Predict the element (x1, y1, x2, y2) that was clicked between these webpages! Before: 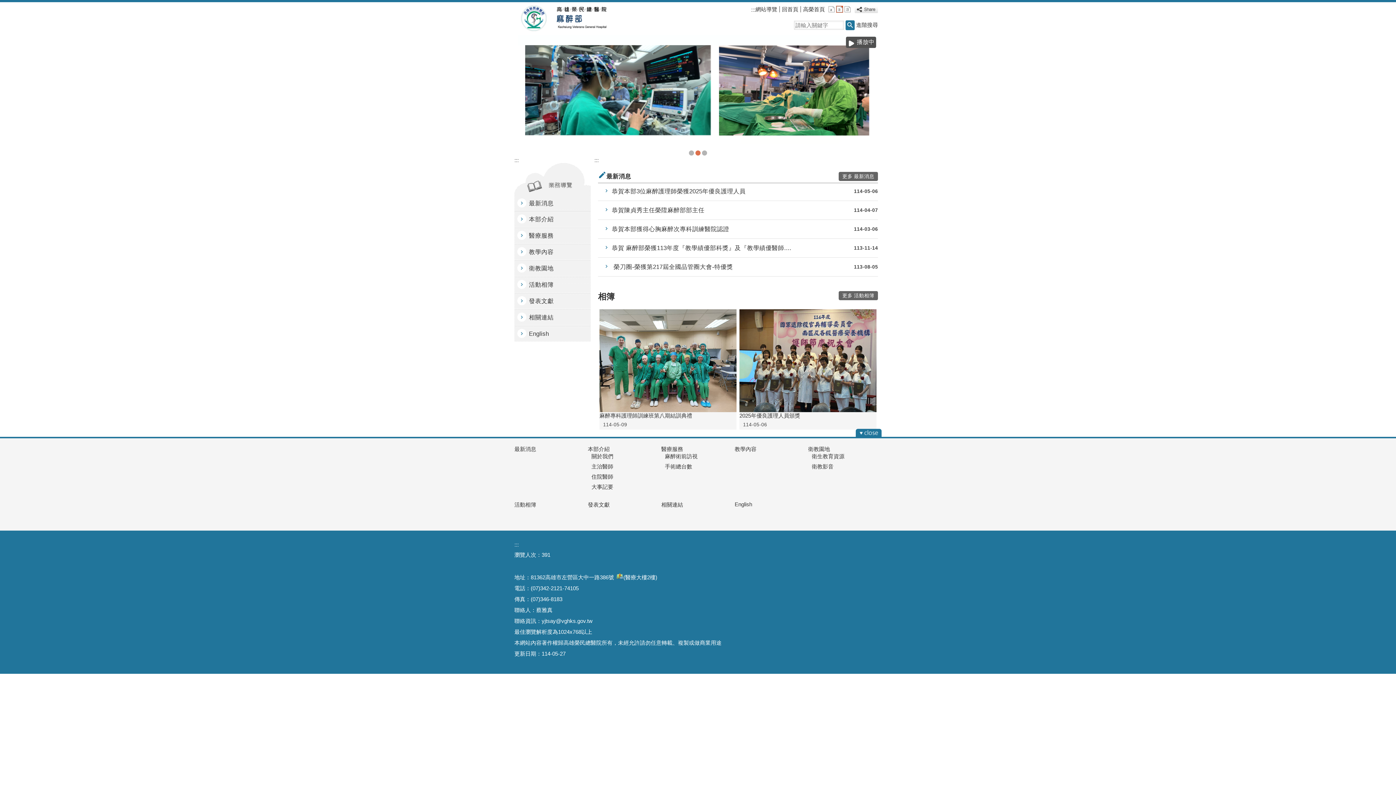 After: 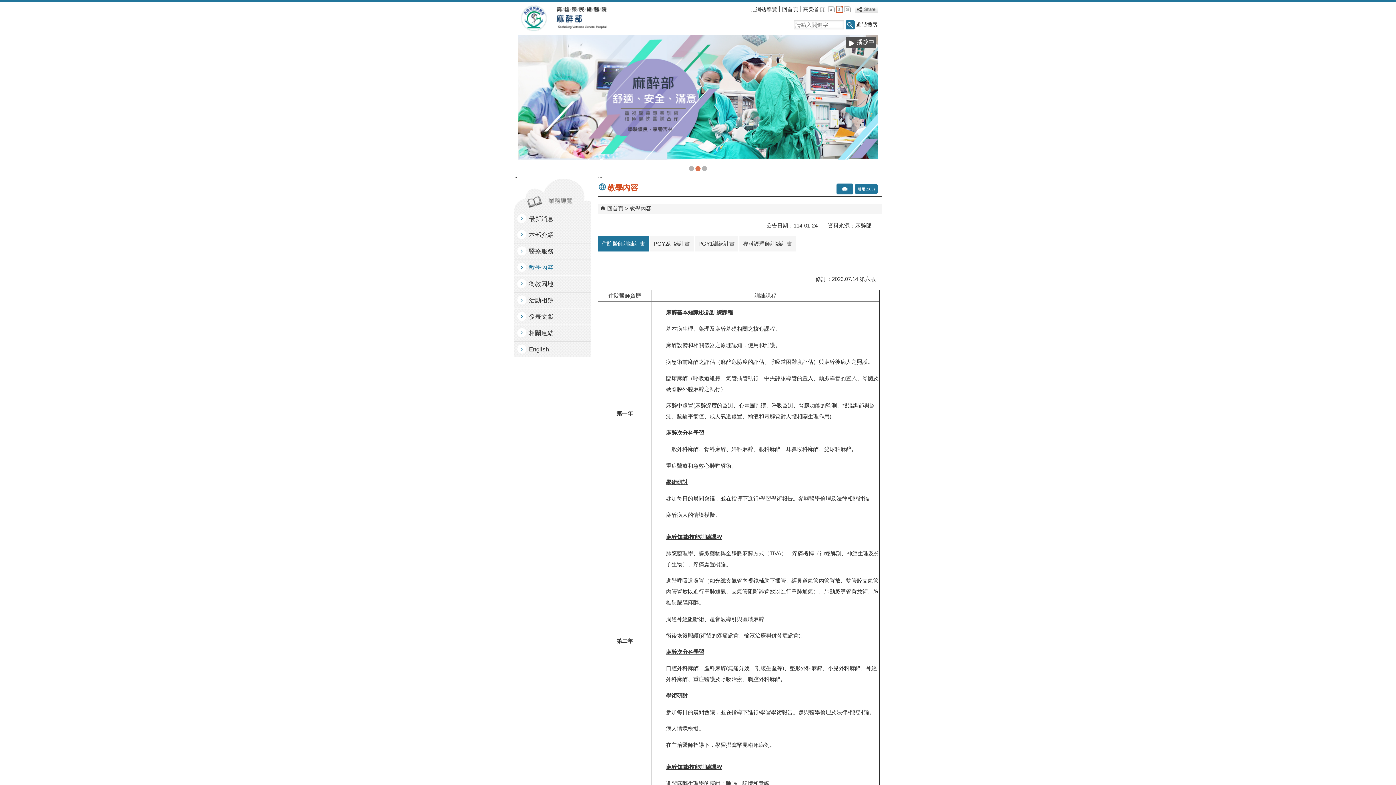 Action: label: 教學內容 bbox: (514, 244, 590, 260)